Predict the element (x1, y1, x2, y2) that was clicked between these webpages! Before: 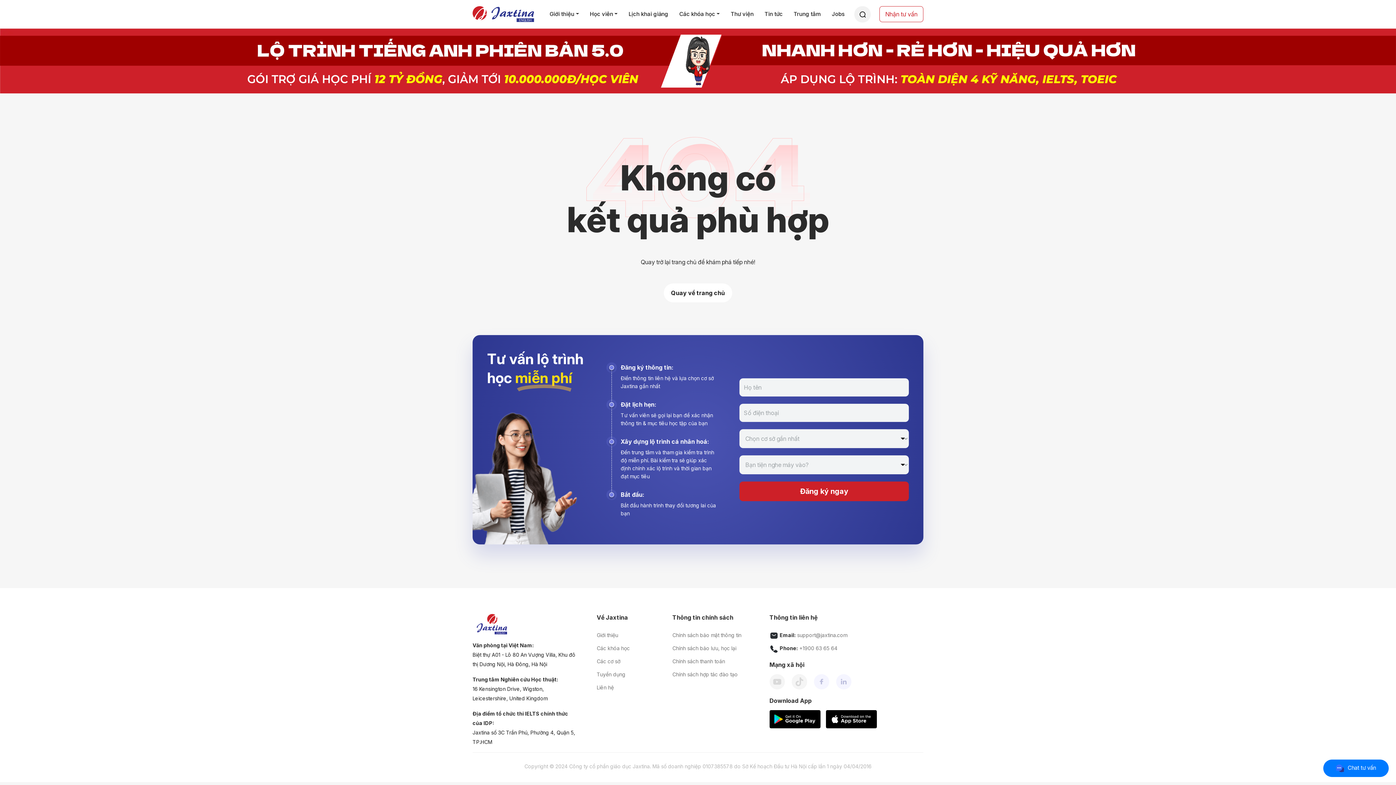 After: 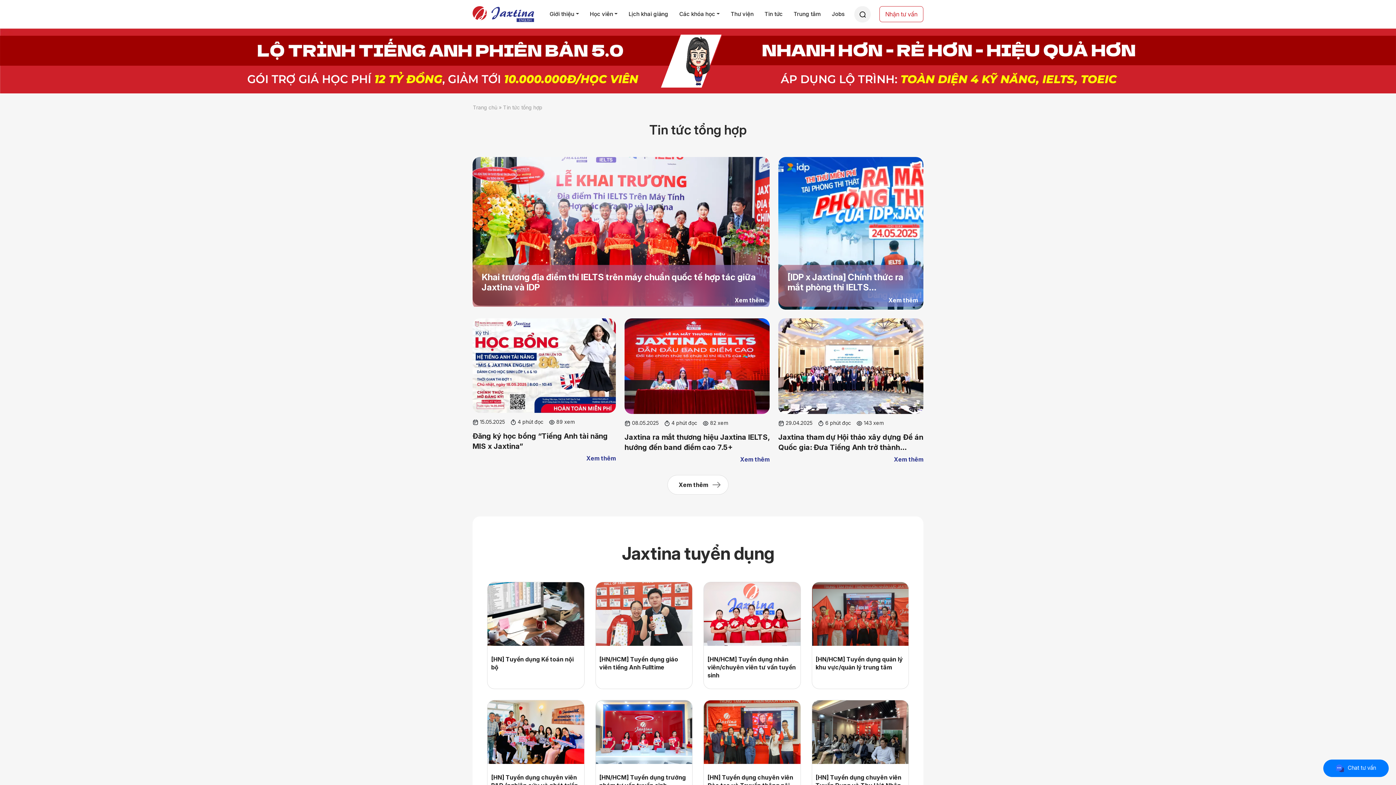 Action: bbox: (764, 4, 782, 23) label: Tin tức